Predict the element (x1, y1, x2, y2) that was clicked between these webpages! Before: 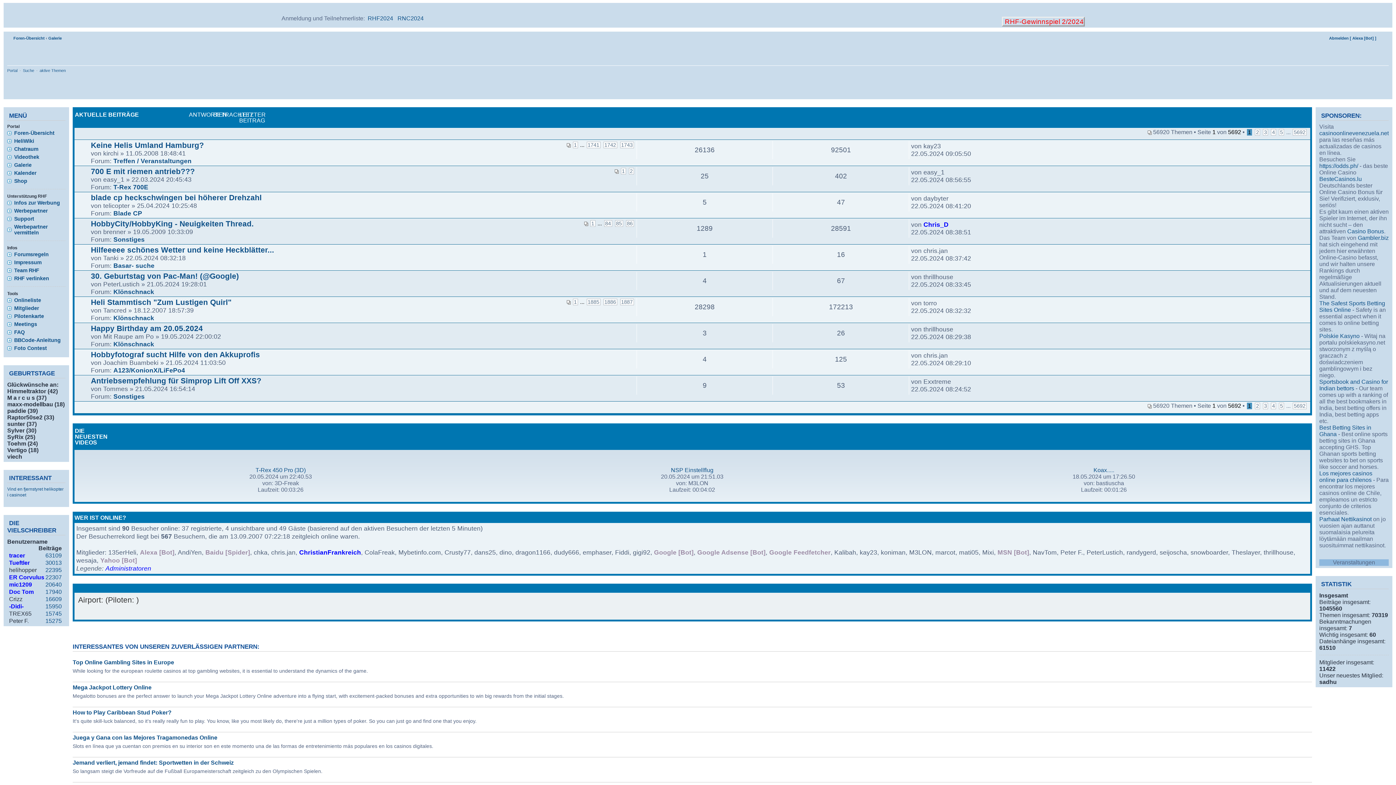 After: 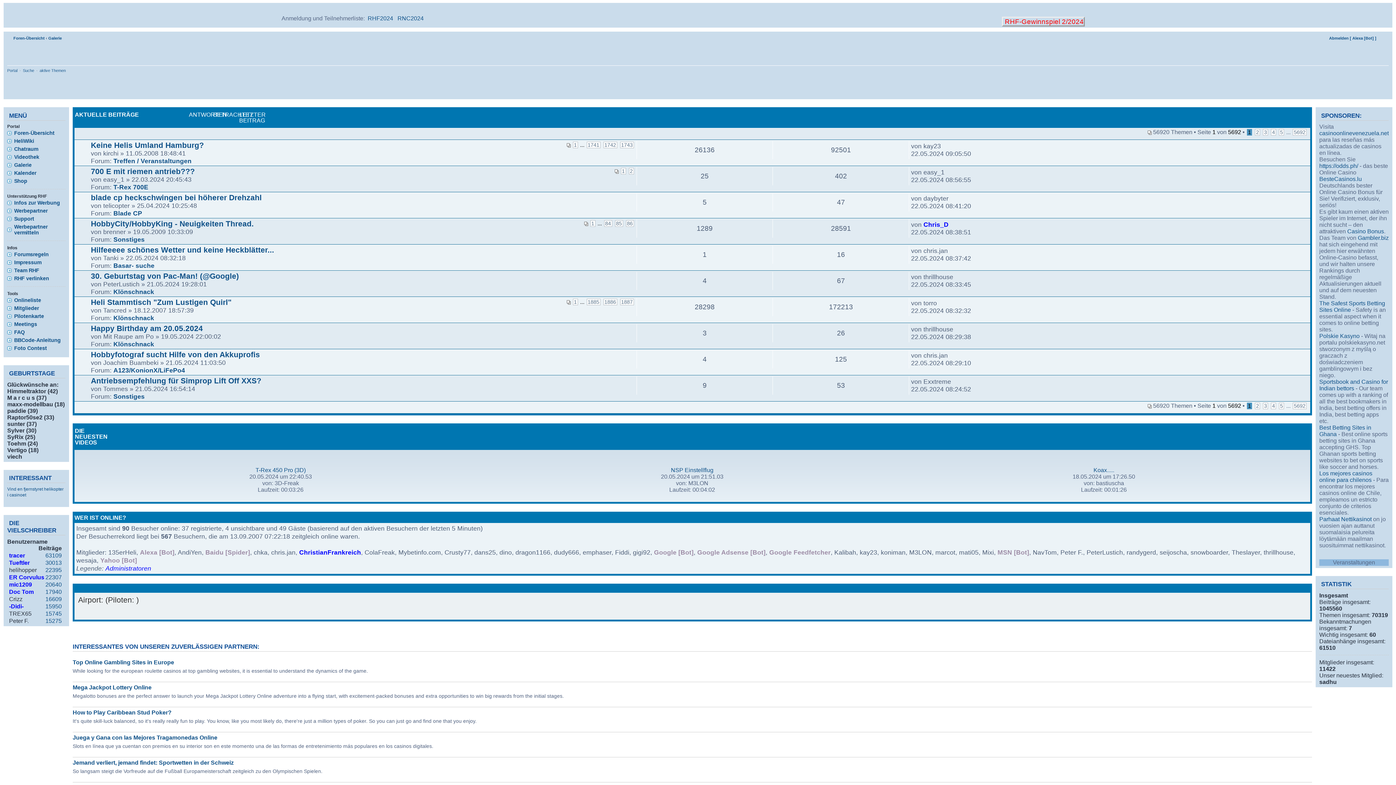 Action: label: Ändere Schriftgröße bbox: (1378, 33, 1389, 40)